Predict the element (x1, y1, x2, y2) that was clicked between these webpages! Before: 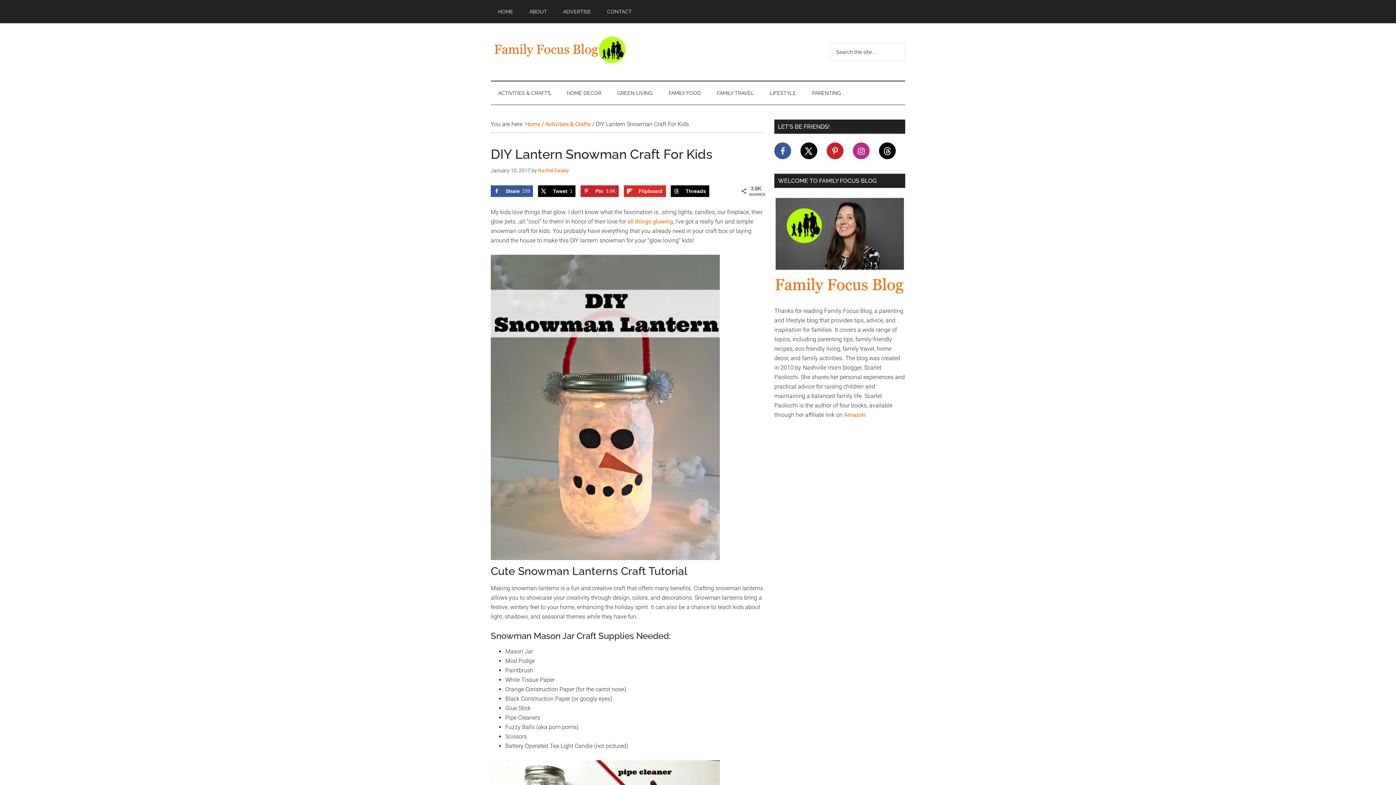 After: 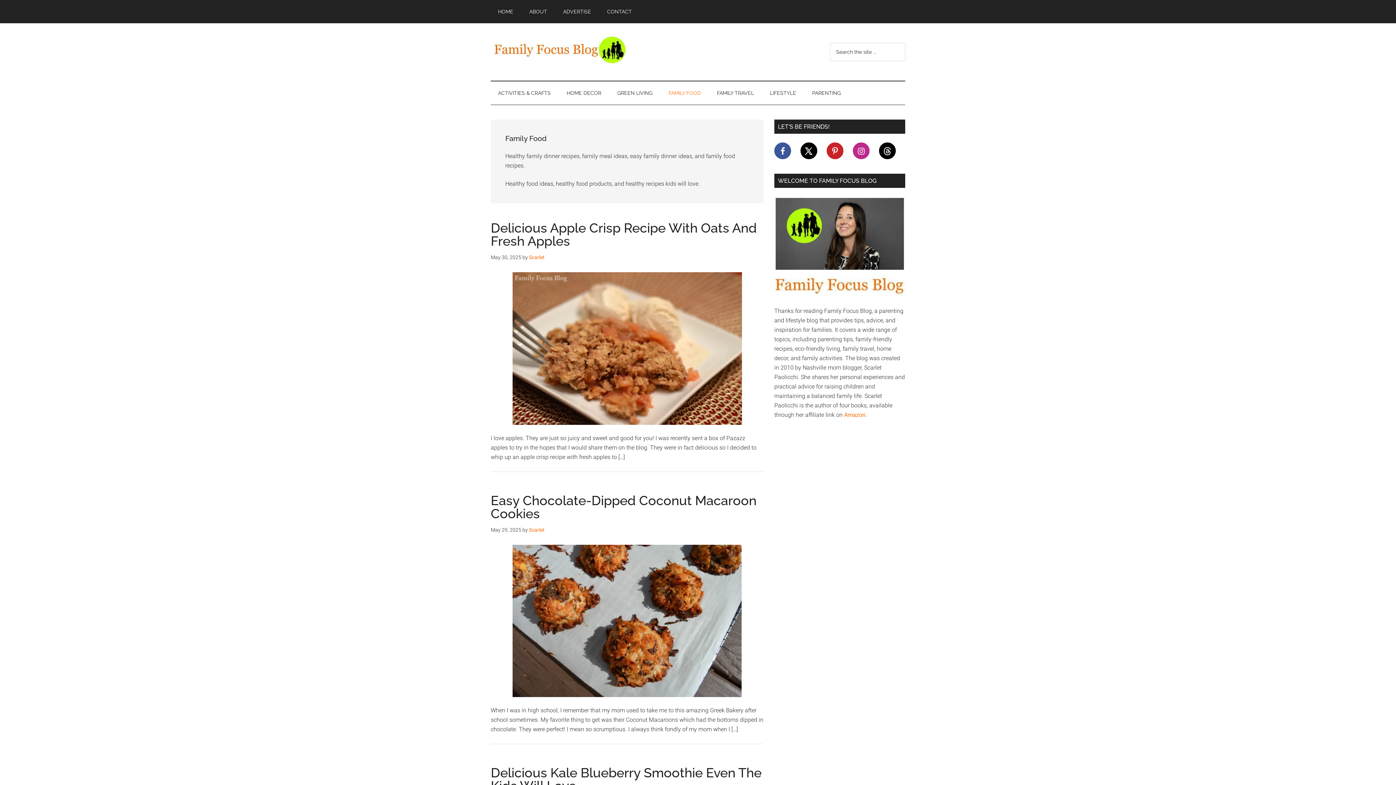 Action: bbox: (661, 81, 708, 104) label: FAMILY FOOD